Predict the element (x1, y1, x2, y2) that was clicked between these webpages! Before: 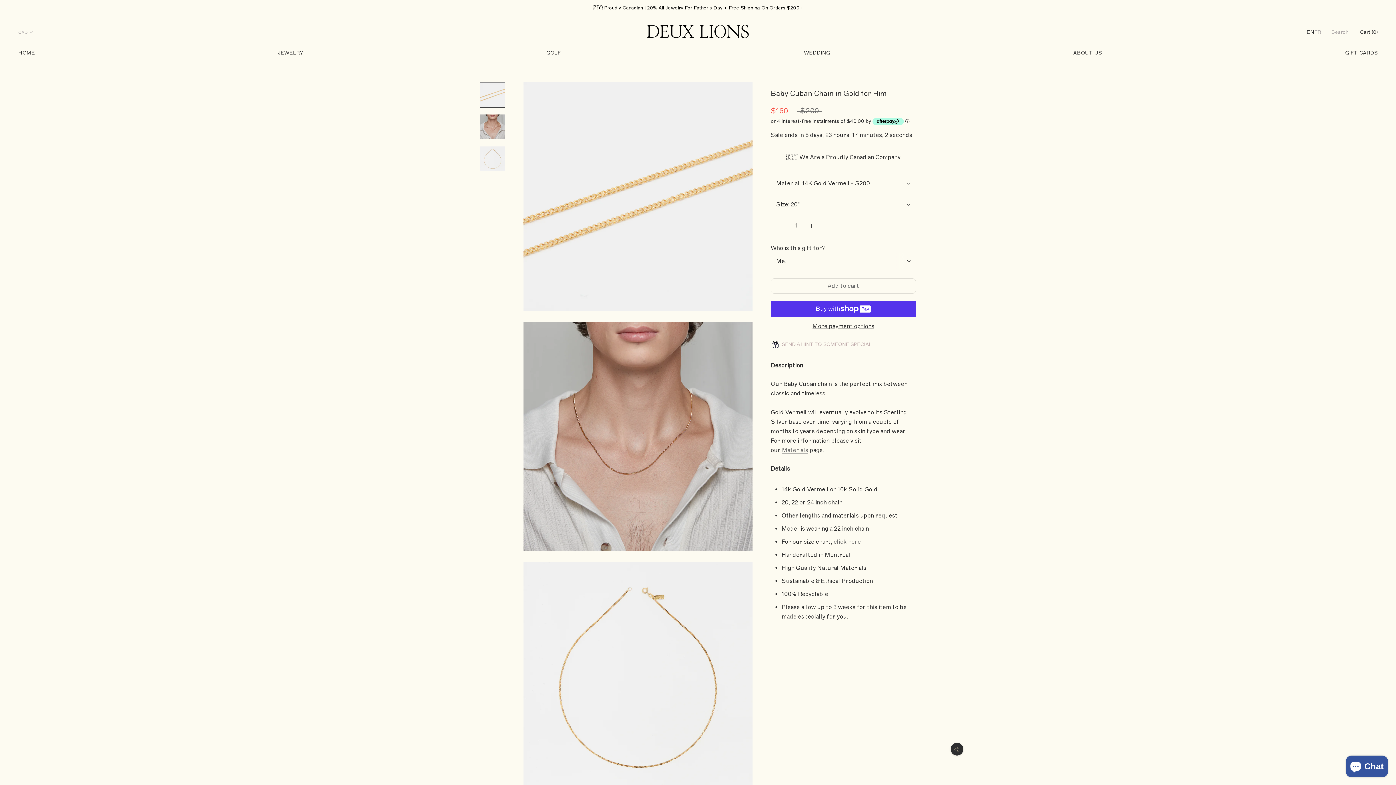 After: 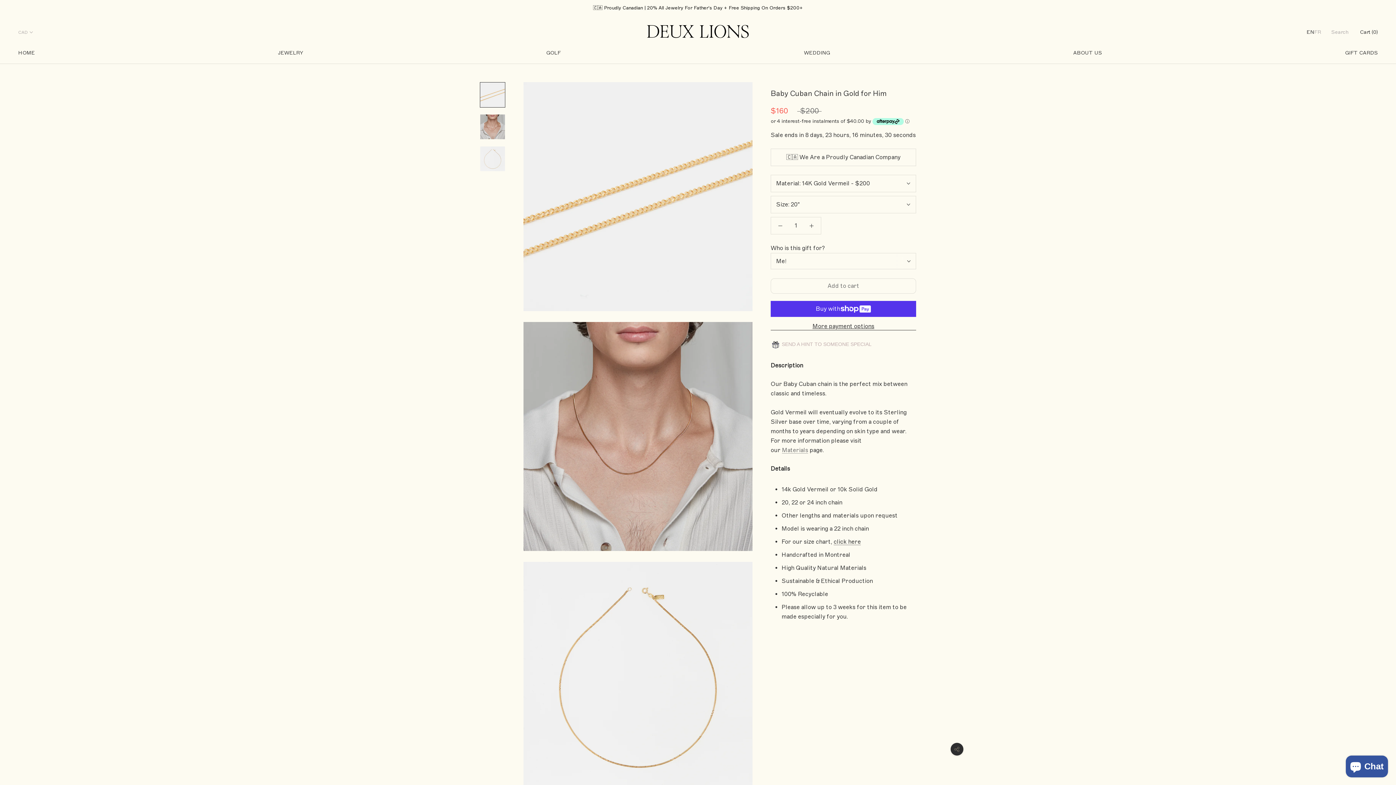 Action: label: click here bbox: (833, 538, 861, 545)